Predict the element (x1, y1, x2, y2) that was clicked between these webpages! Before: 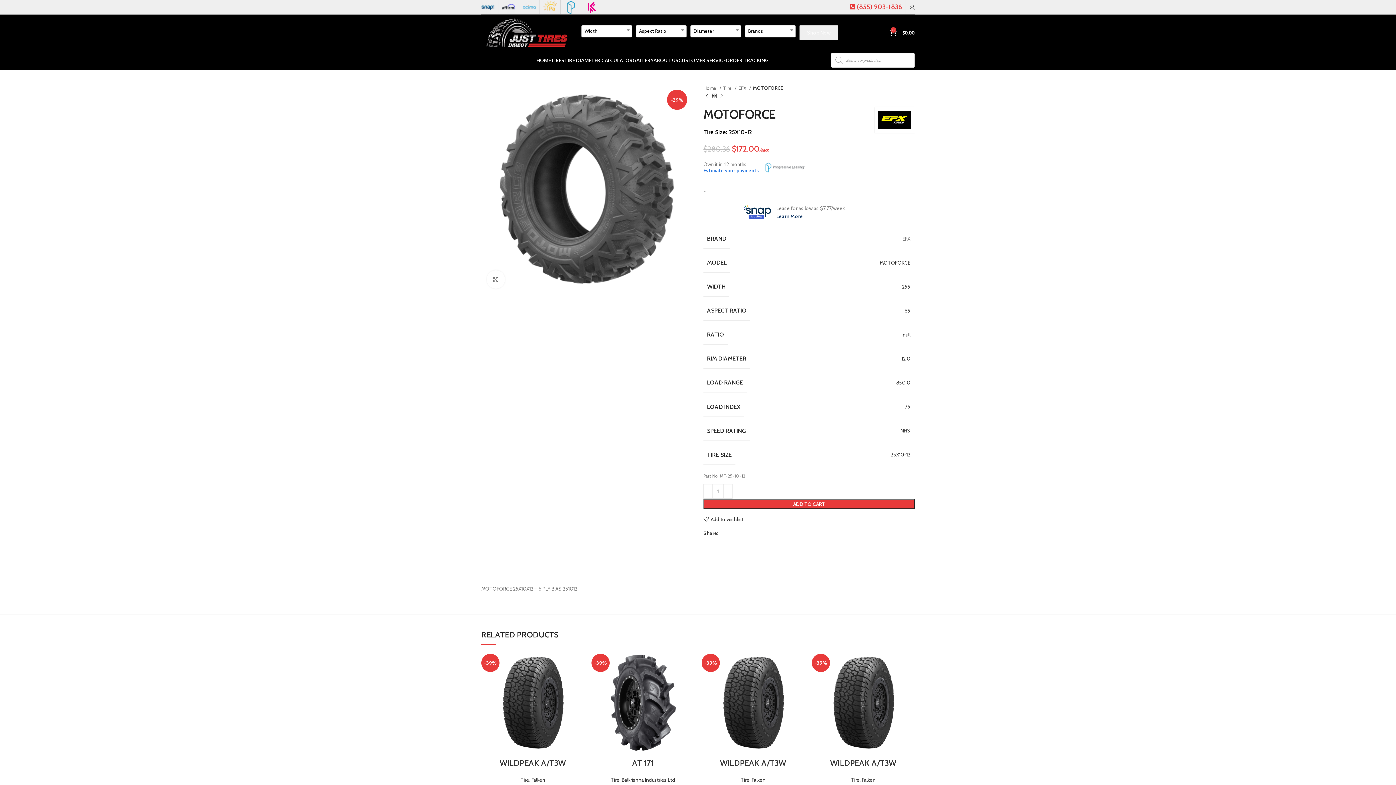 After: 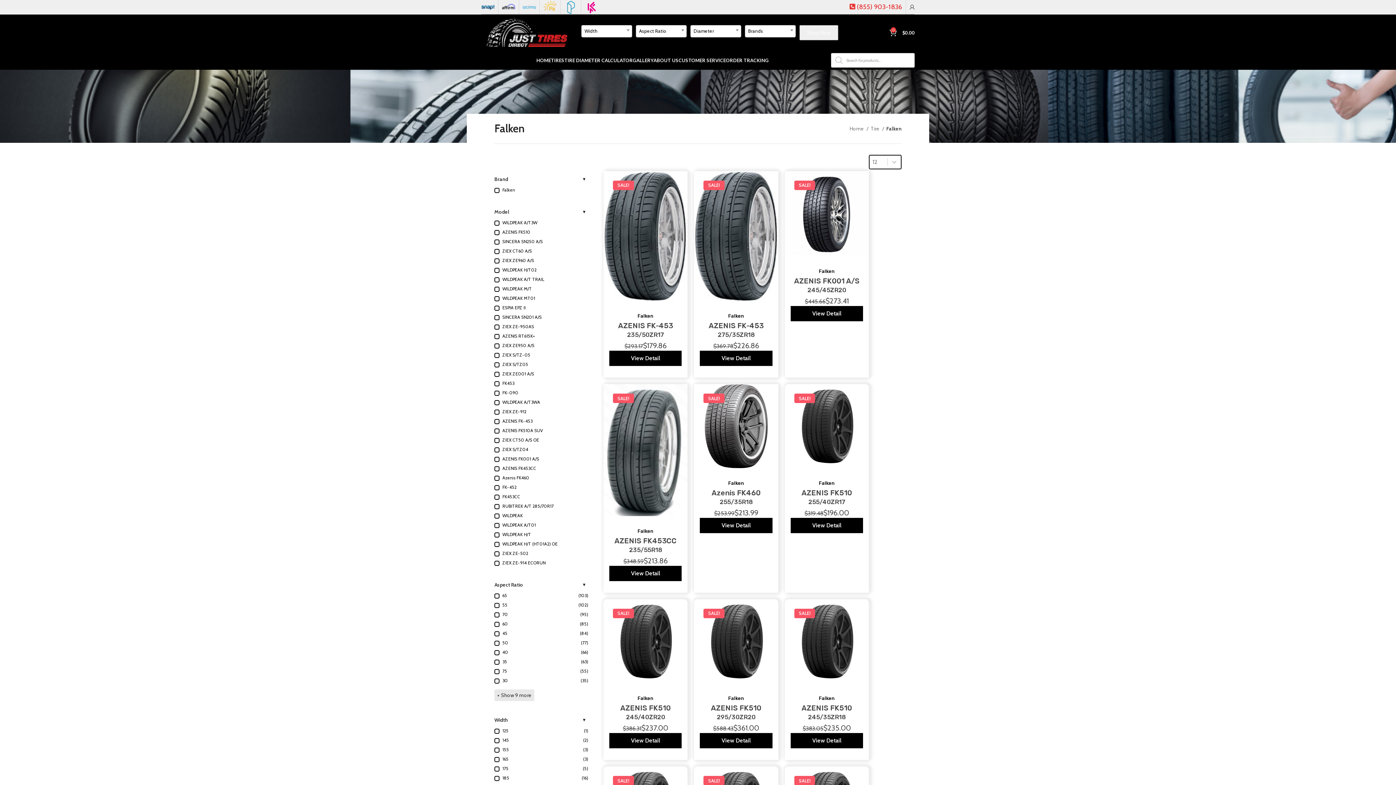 Action: bbox: (862, 777, 875, 783) label: Falken